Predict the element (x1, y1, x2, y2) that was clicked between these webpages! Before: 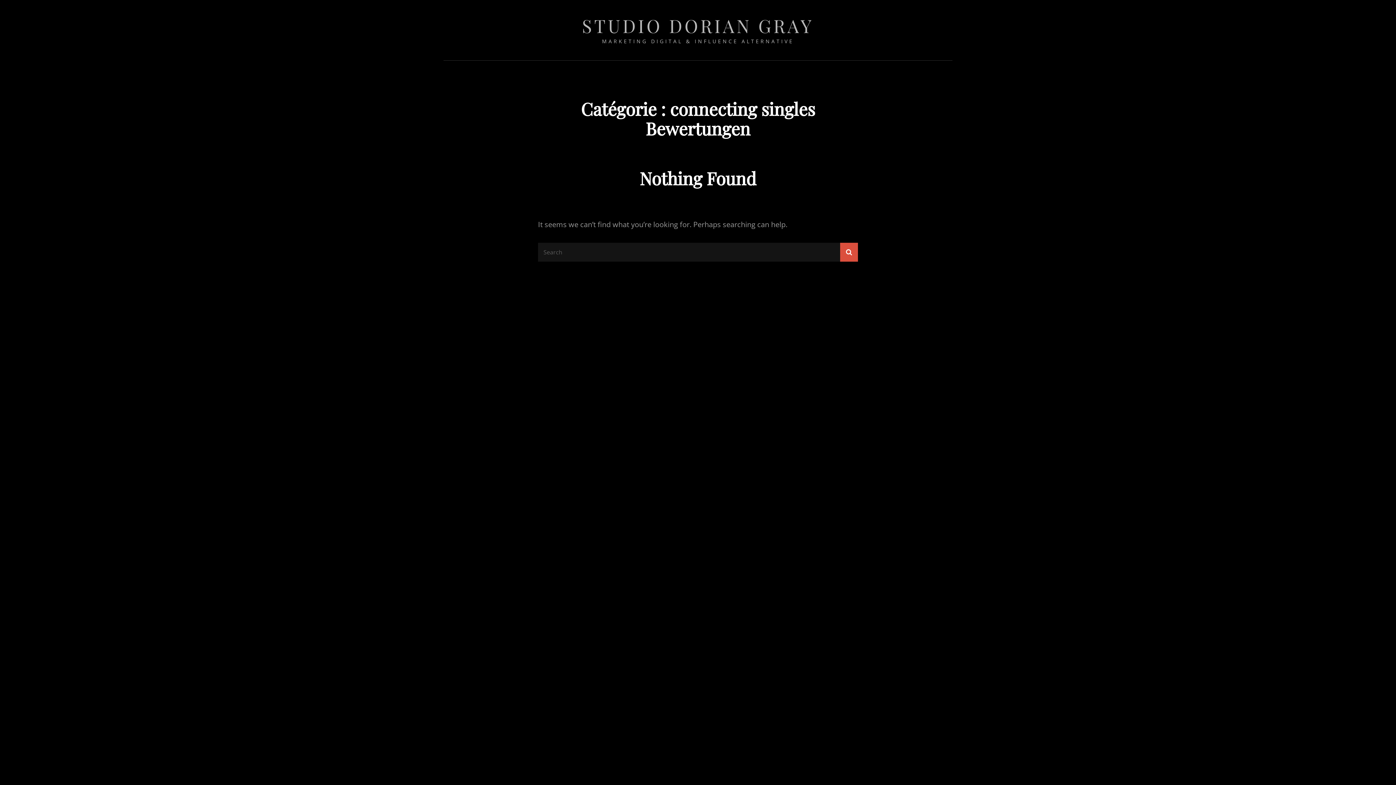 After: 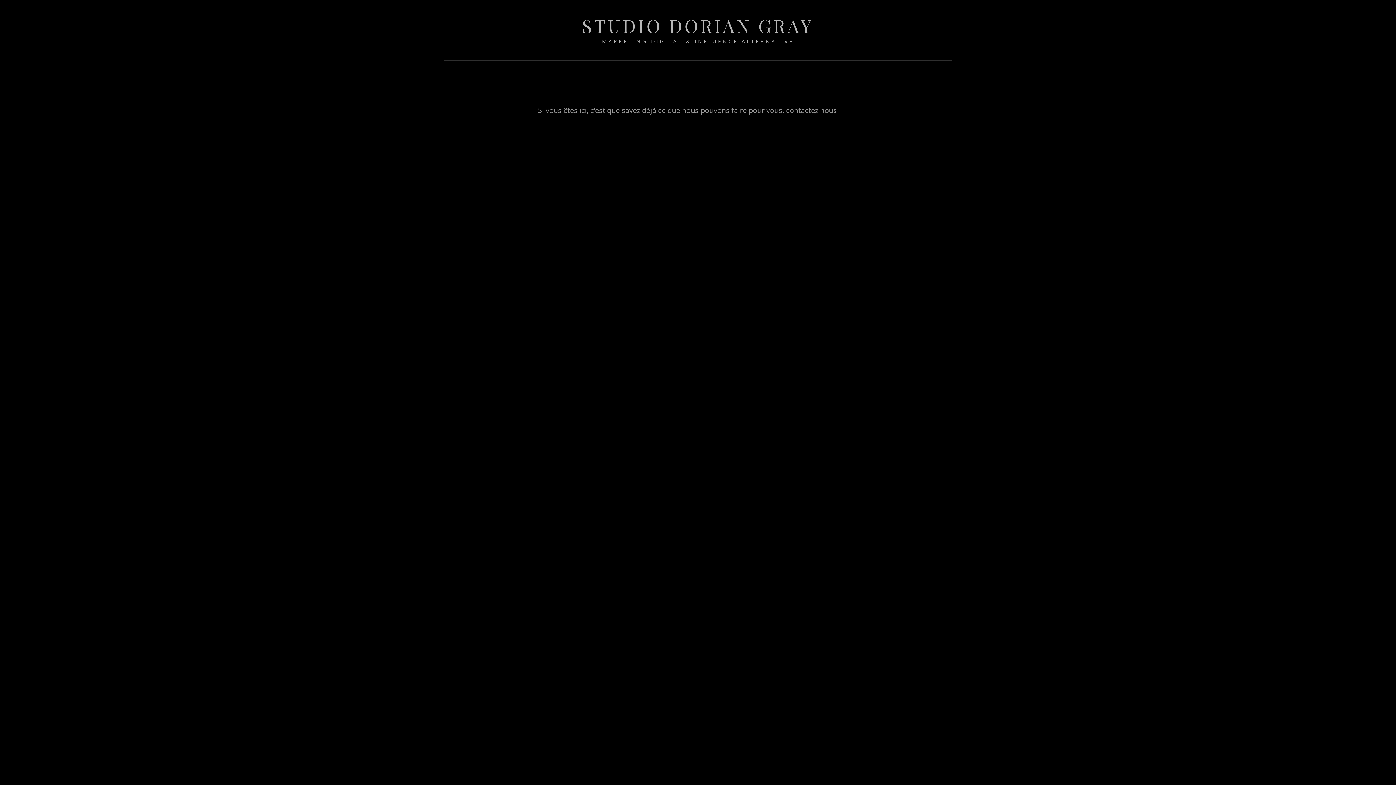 Action: bbox: (840, 243, 858, 261) label: Search